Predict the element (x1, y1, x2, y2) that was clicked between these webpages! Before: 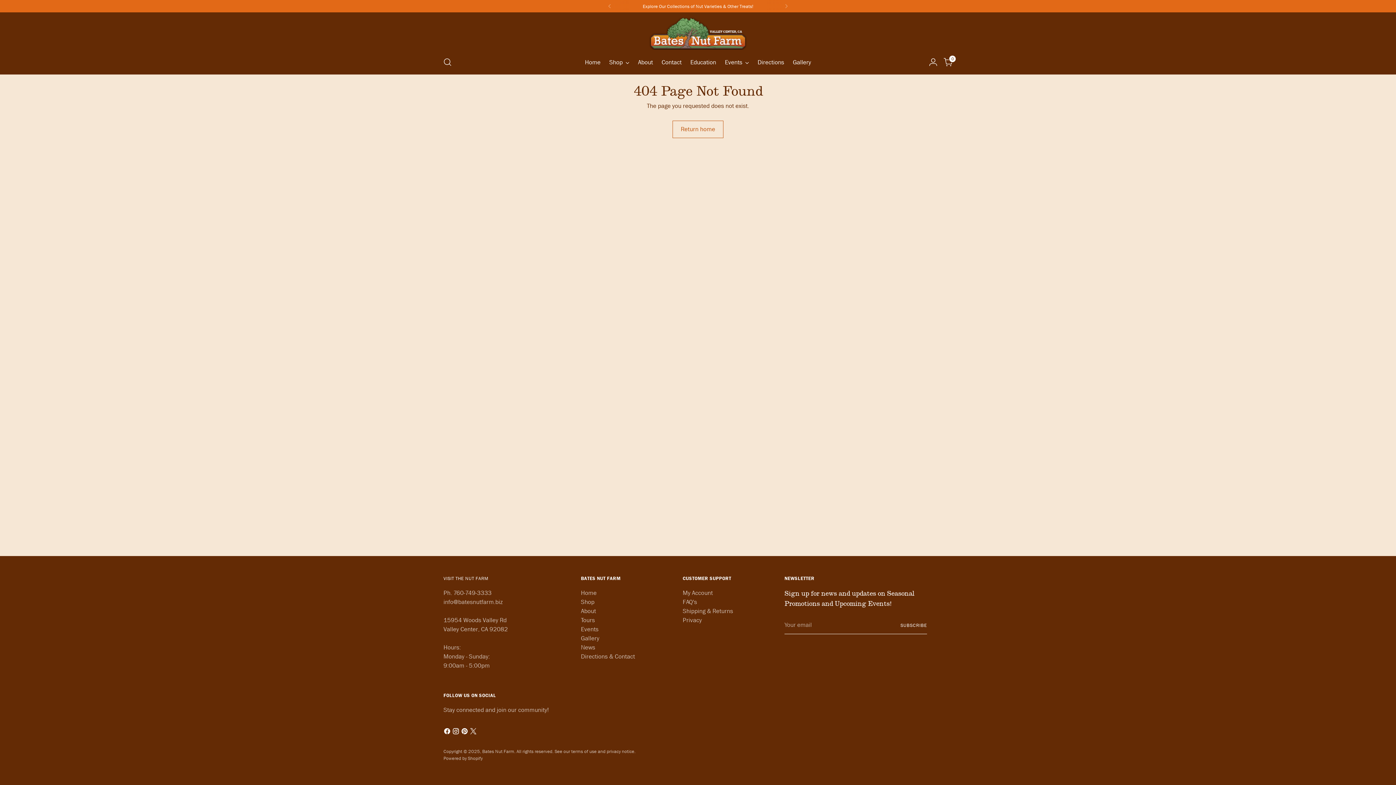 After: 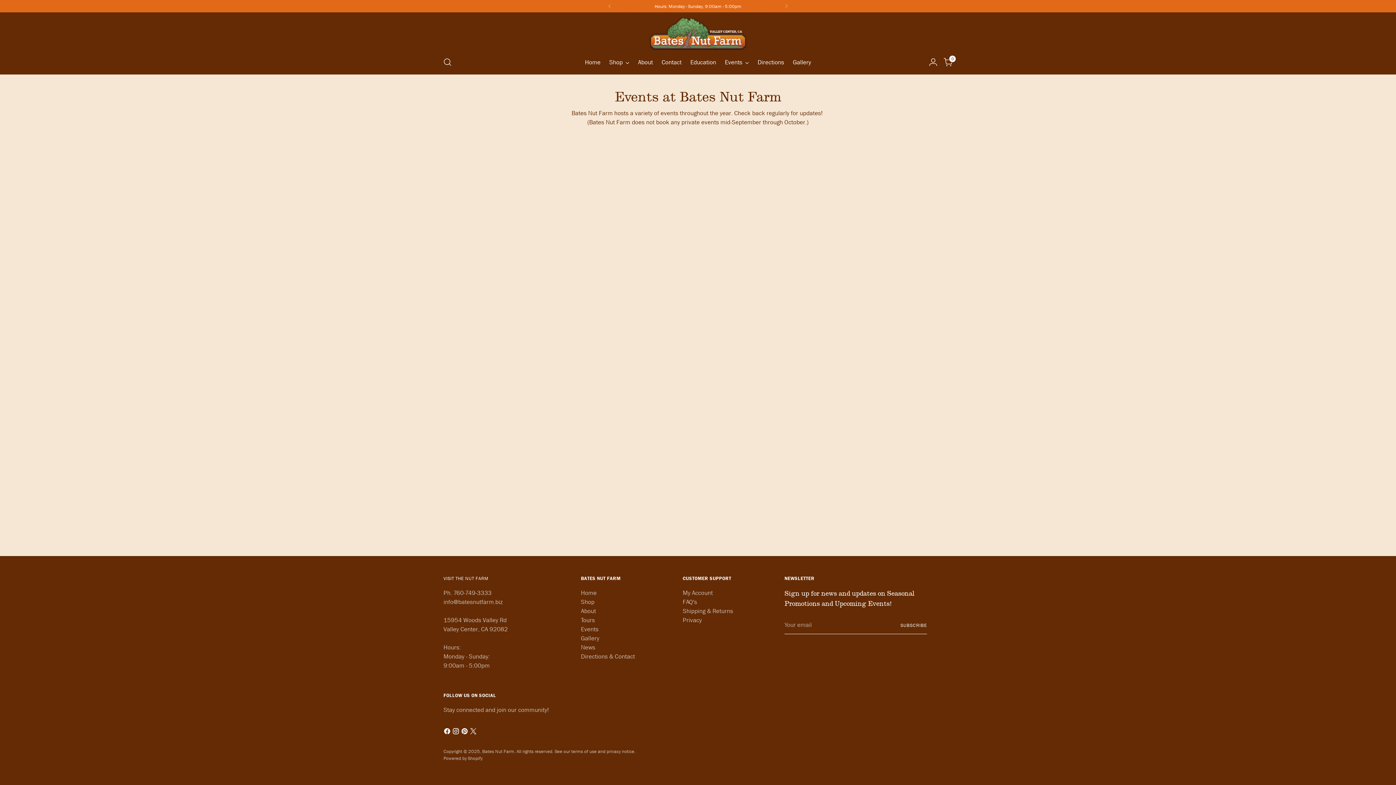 Action: bbox: (581, 643, 595, 652) label: News